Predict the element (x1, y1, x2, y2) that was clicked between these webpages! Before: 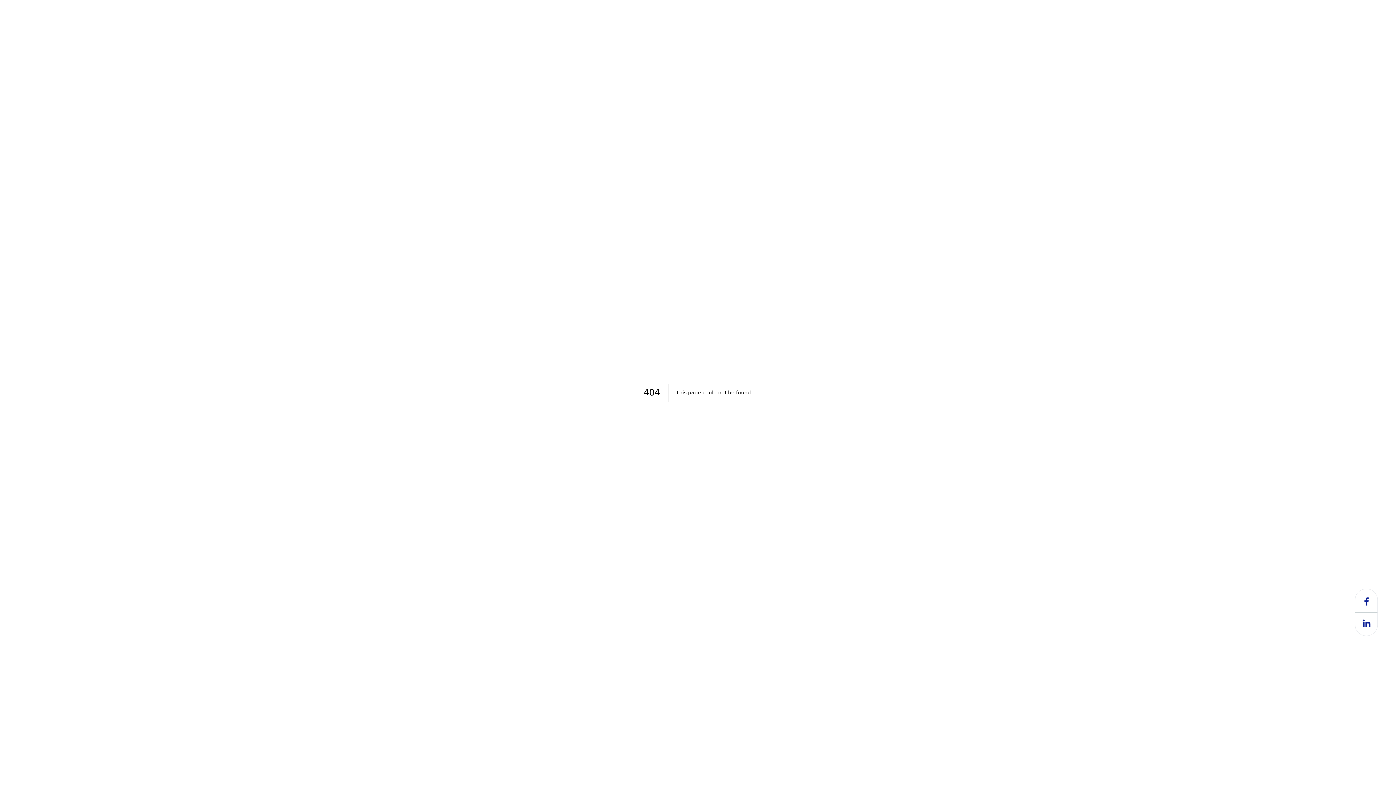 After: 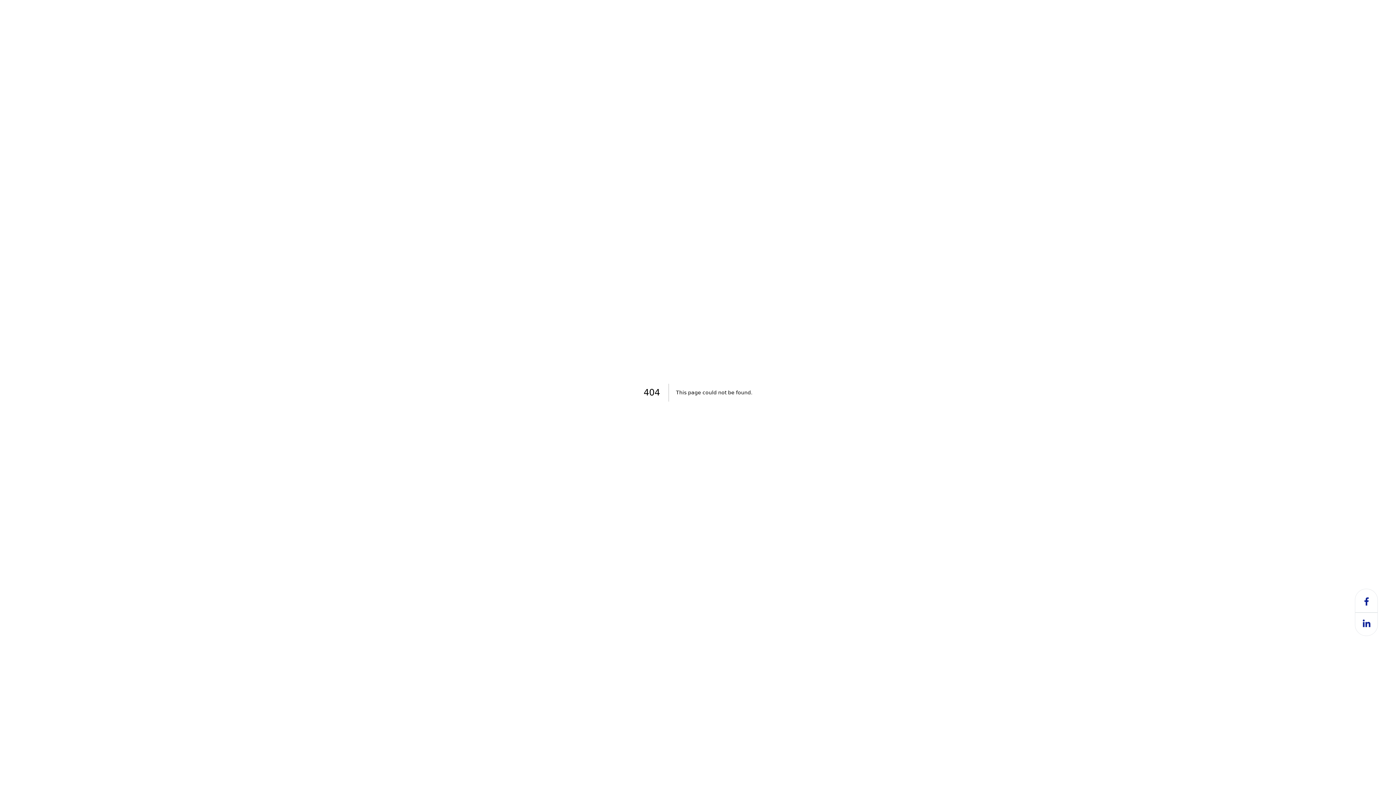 Action: bbox: (1358, 589, 1374, 612)